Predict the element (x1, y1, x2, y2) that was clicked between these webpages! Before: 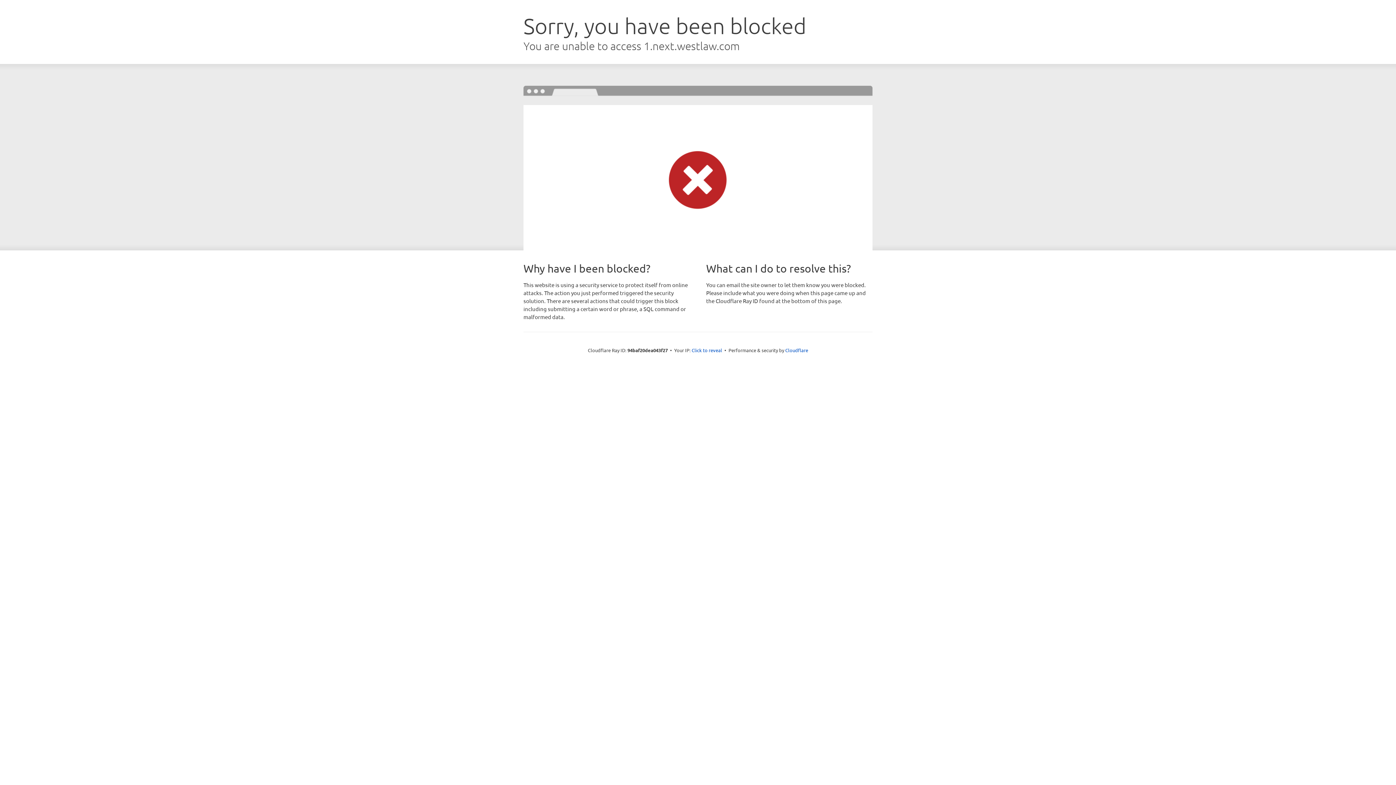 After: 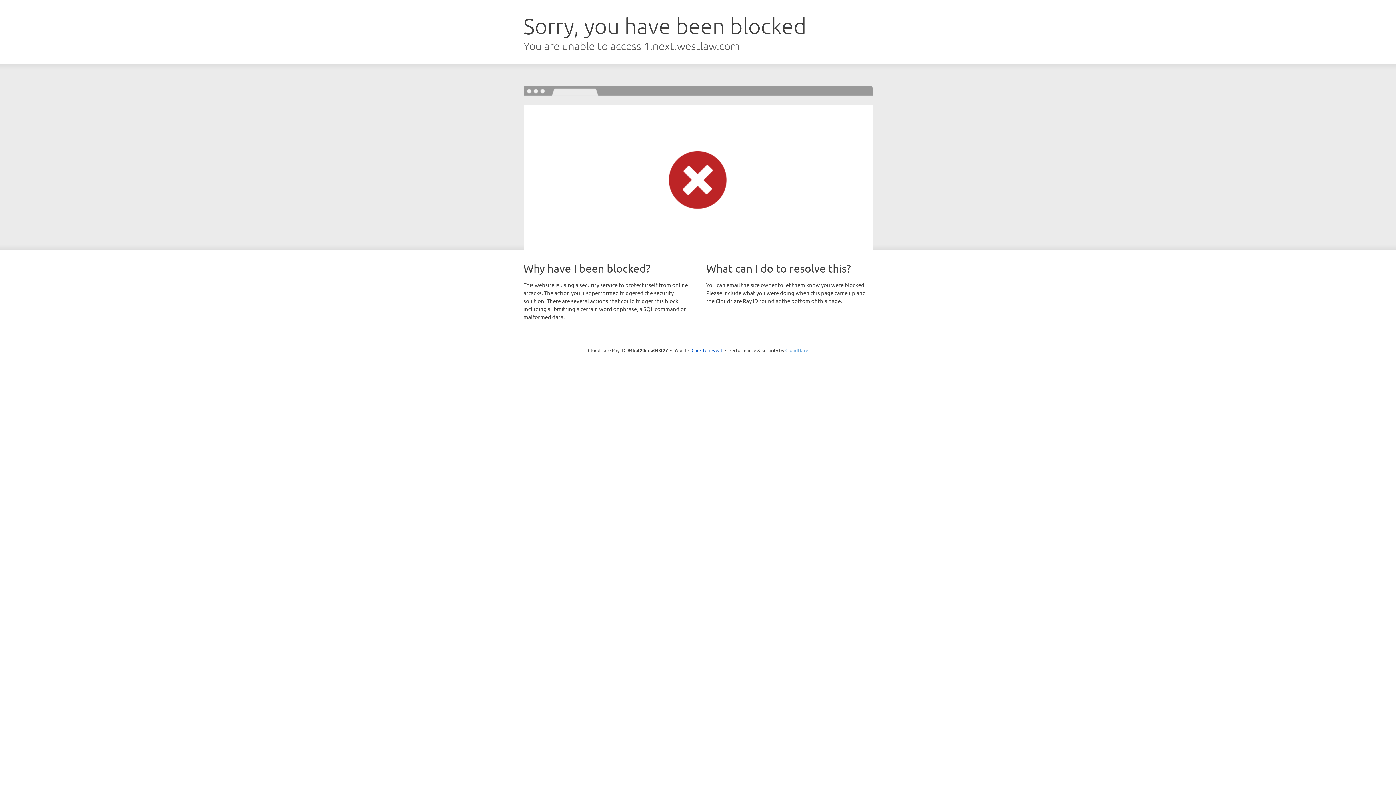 Action: bbox: (785, 347, 808, 353) label: Cloudflare